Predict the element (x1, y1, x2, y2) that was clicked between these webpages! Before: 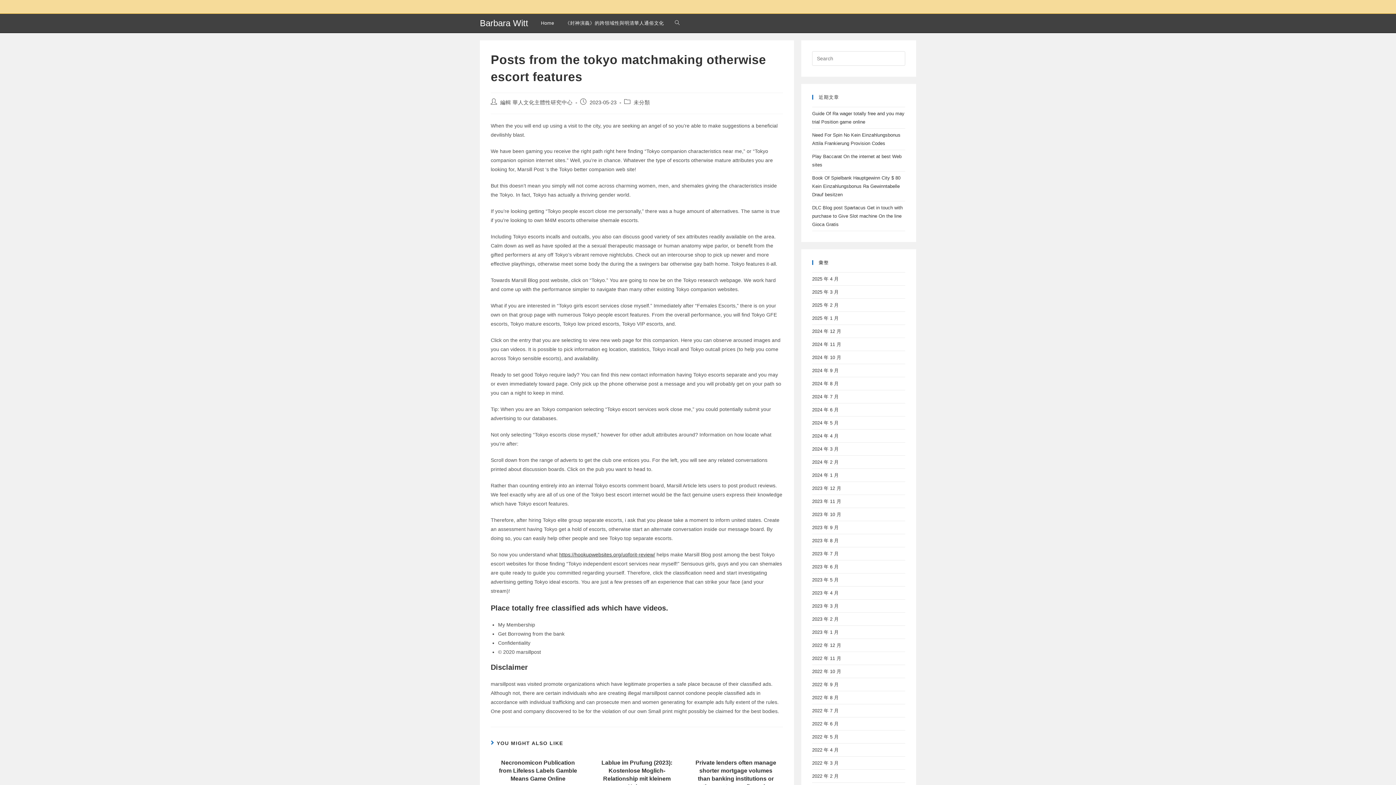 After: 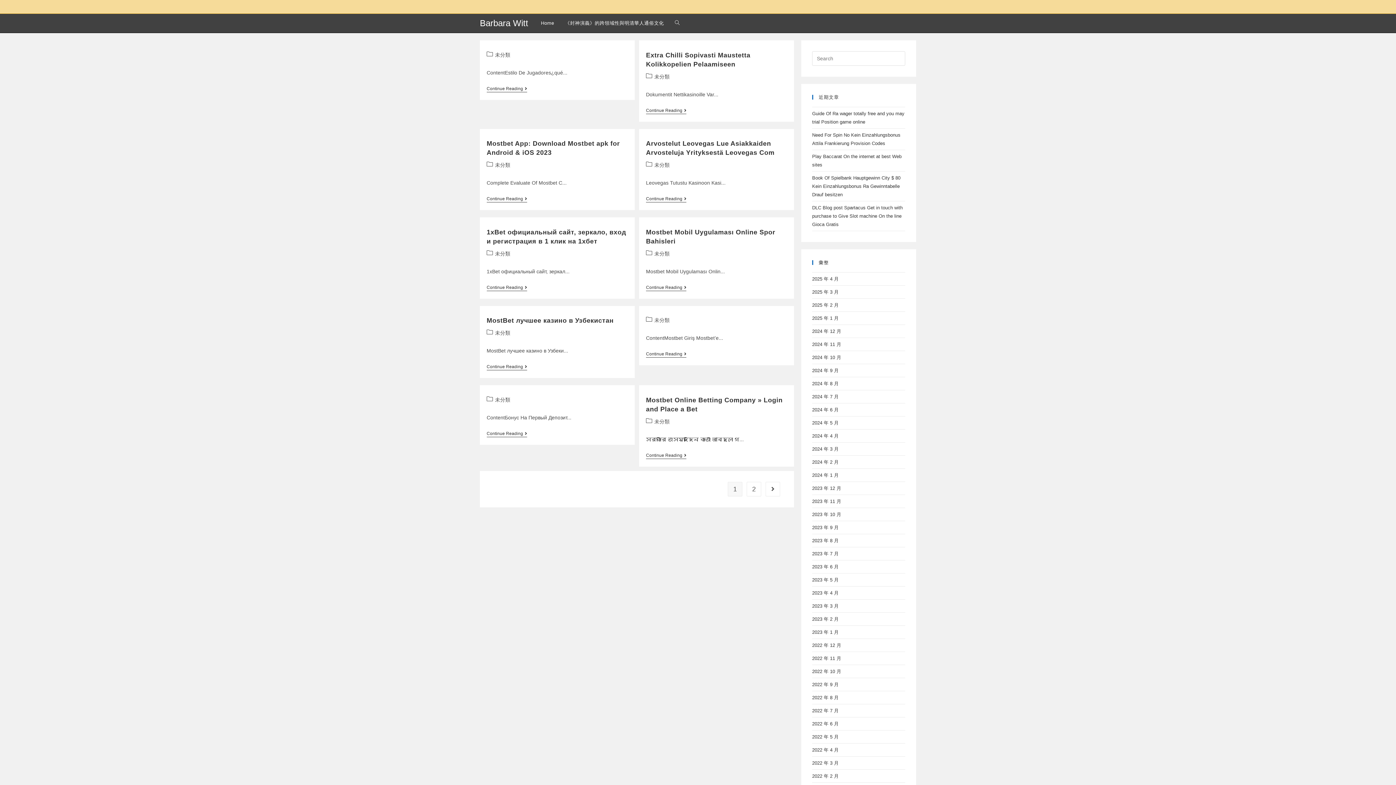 Action: label: 2022 年 4 月 bbox: (812, 747, 838, 753)